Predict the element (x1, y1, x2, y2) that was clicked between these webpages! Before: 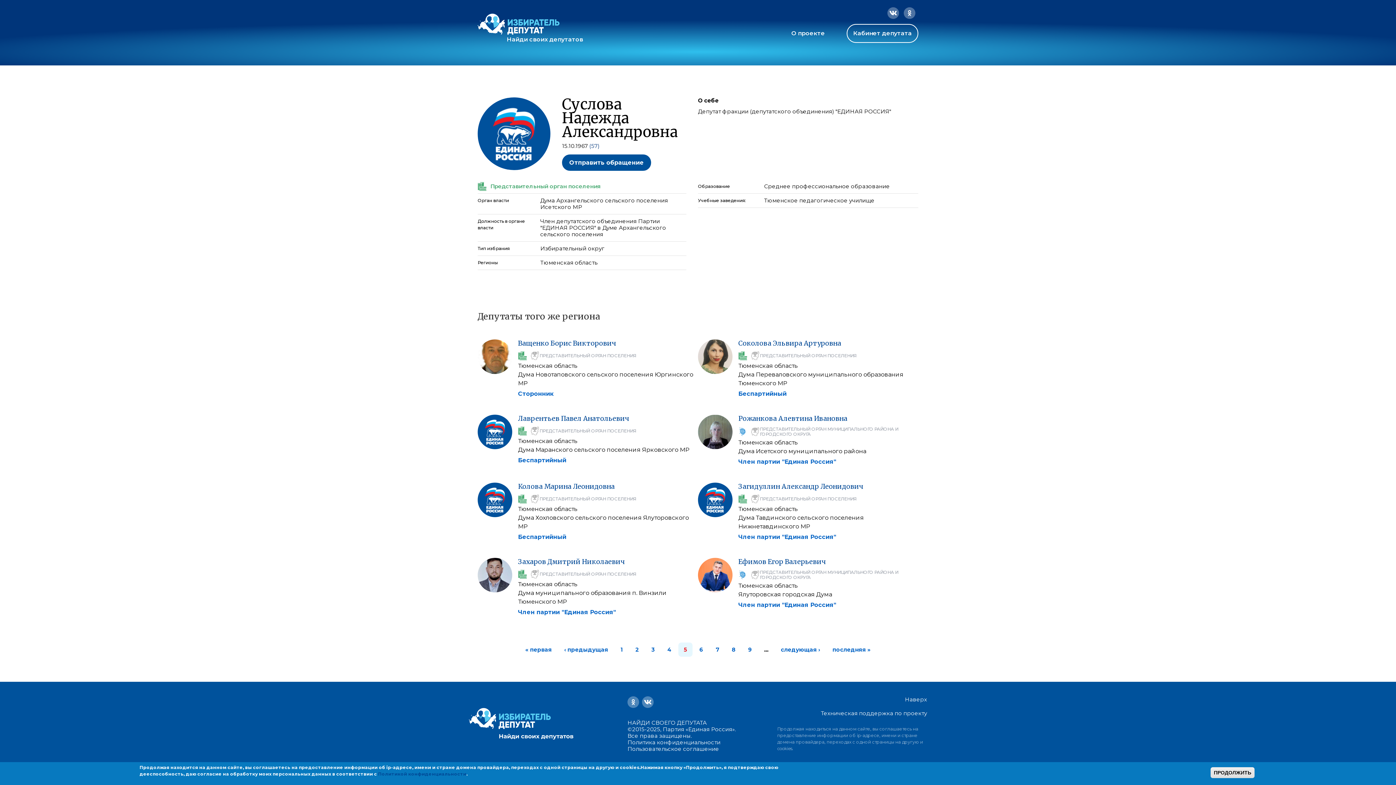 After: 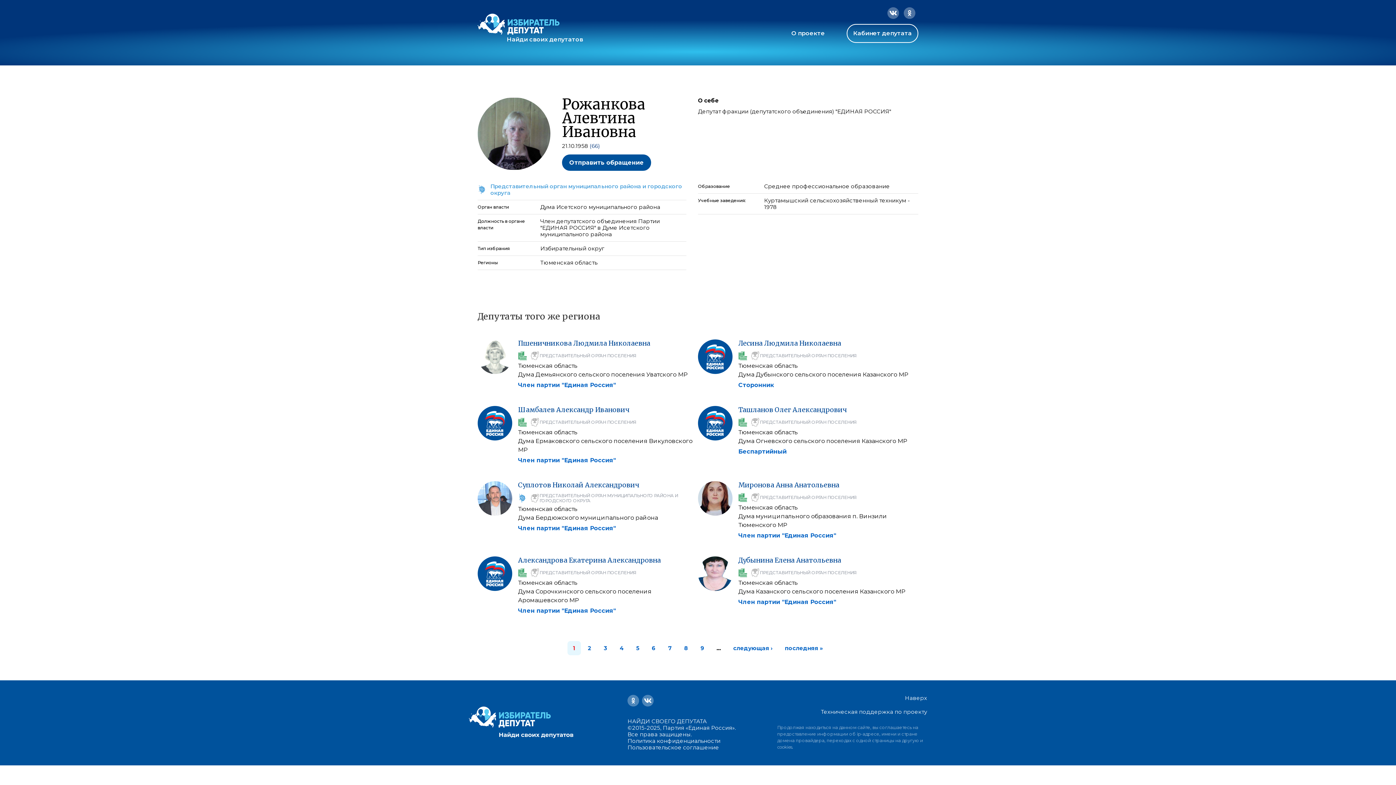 Action: label: Рожанкова Алевтина Ивановна bbox: (738, 414, 847, 422)